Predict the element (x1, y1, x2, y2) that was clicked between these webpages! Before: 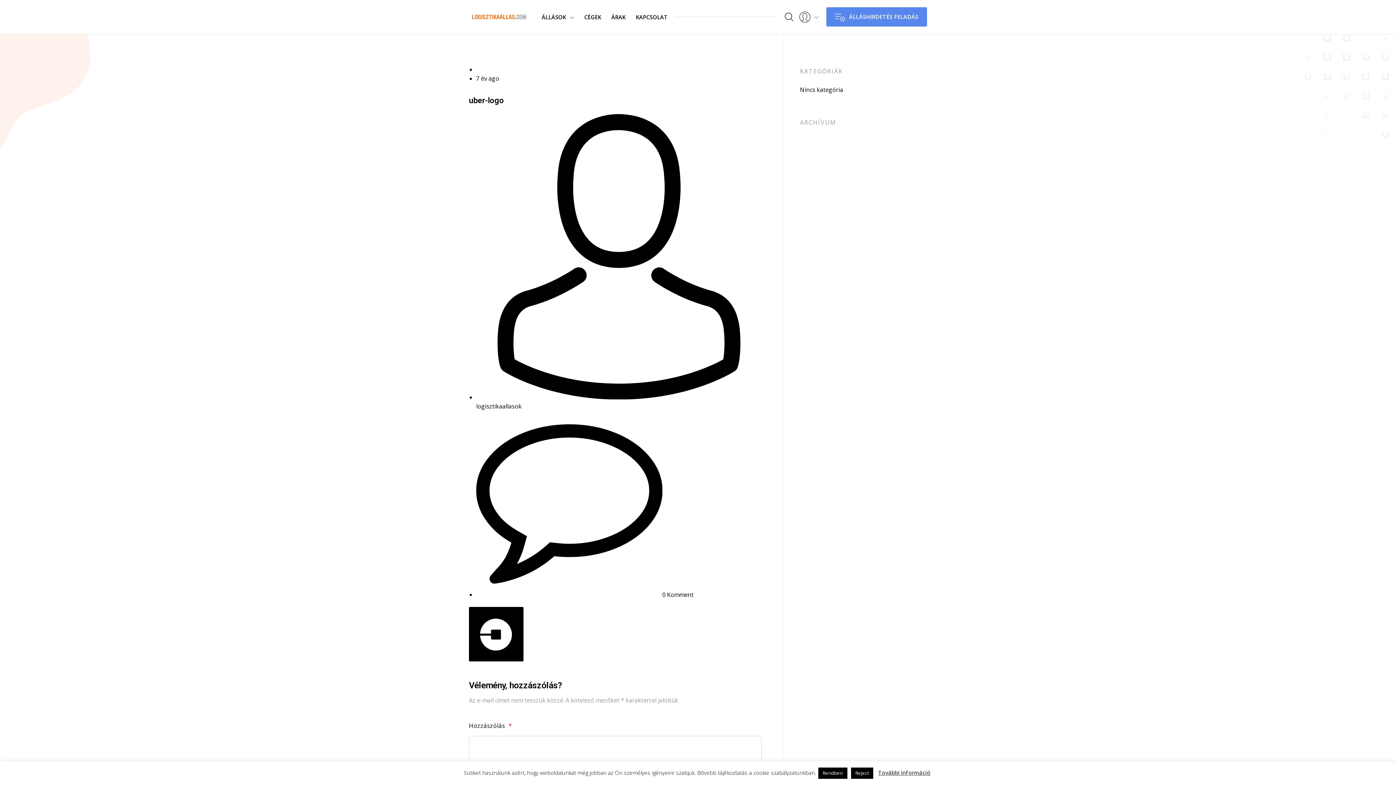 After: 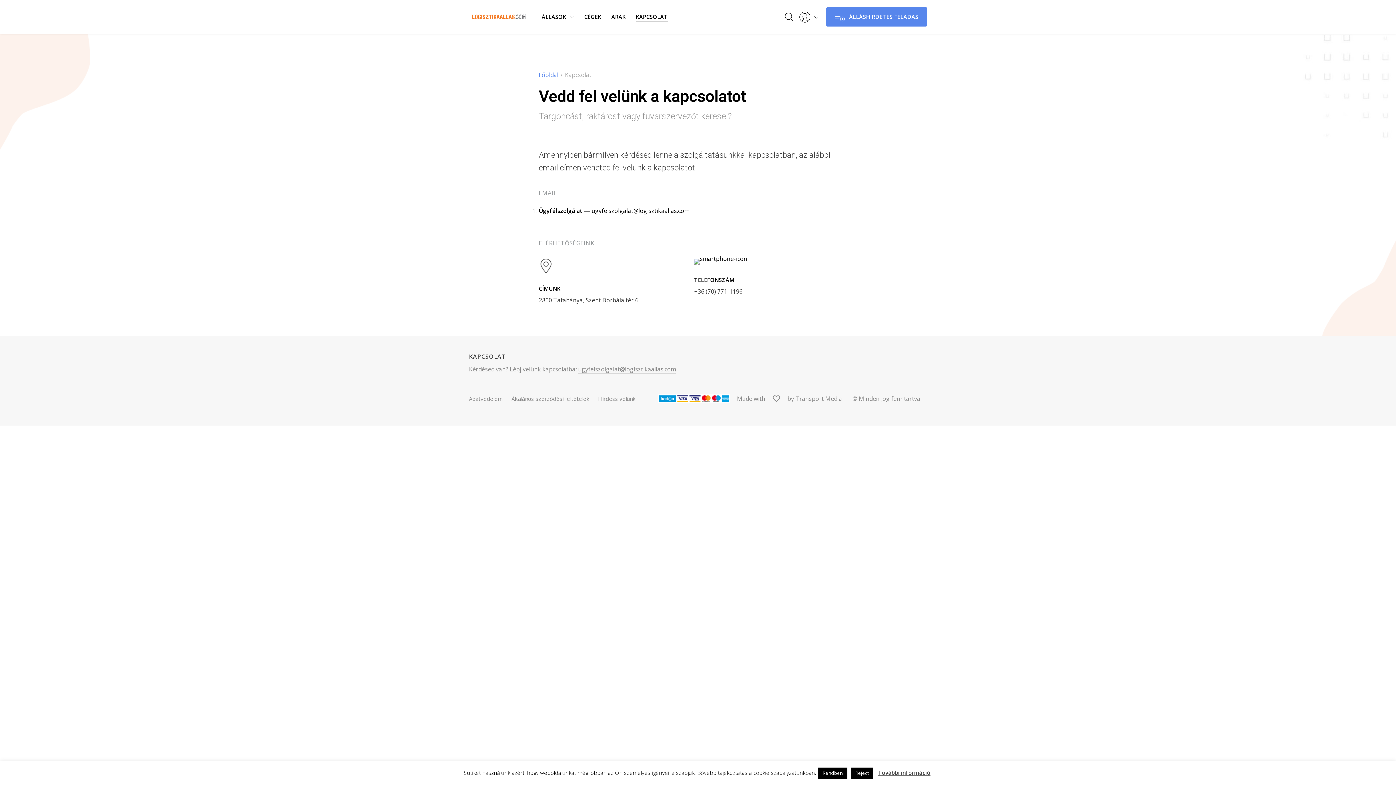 Action: label: KAPCSOLAT bbox: (635, 12, 667, 21)